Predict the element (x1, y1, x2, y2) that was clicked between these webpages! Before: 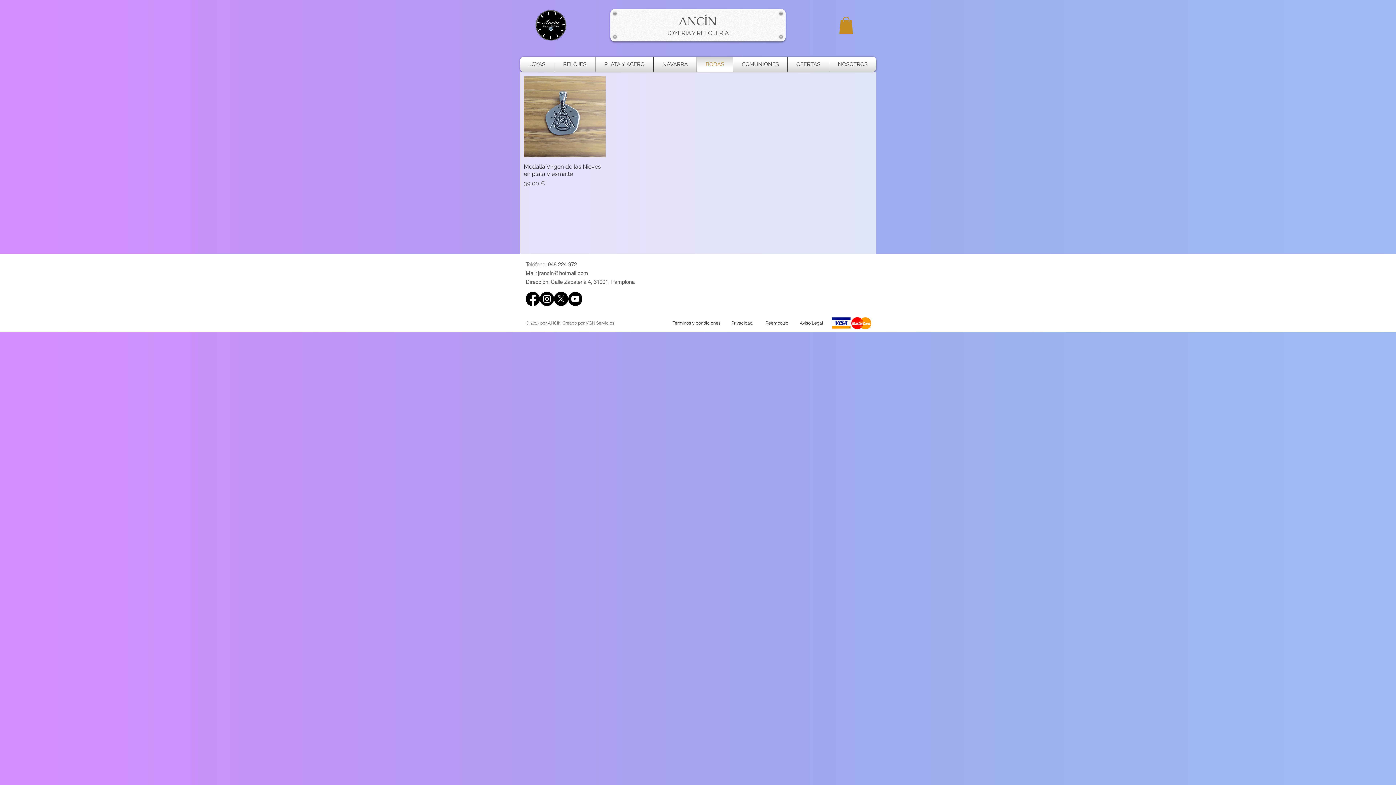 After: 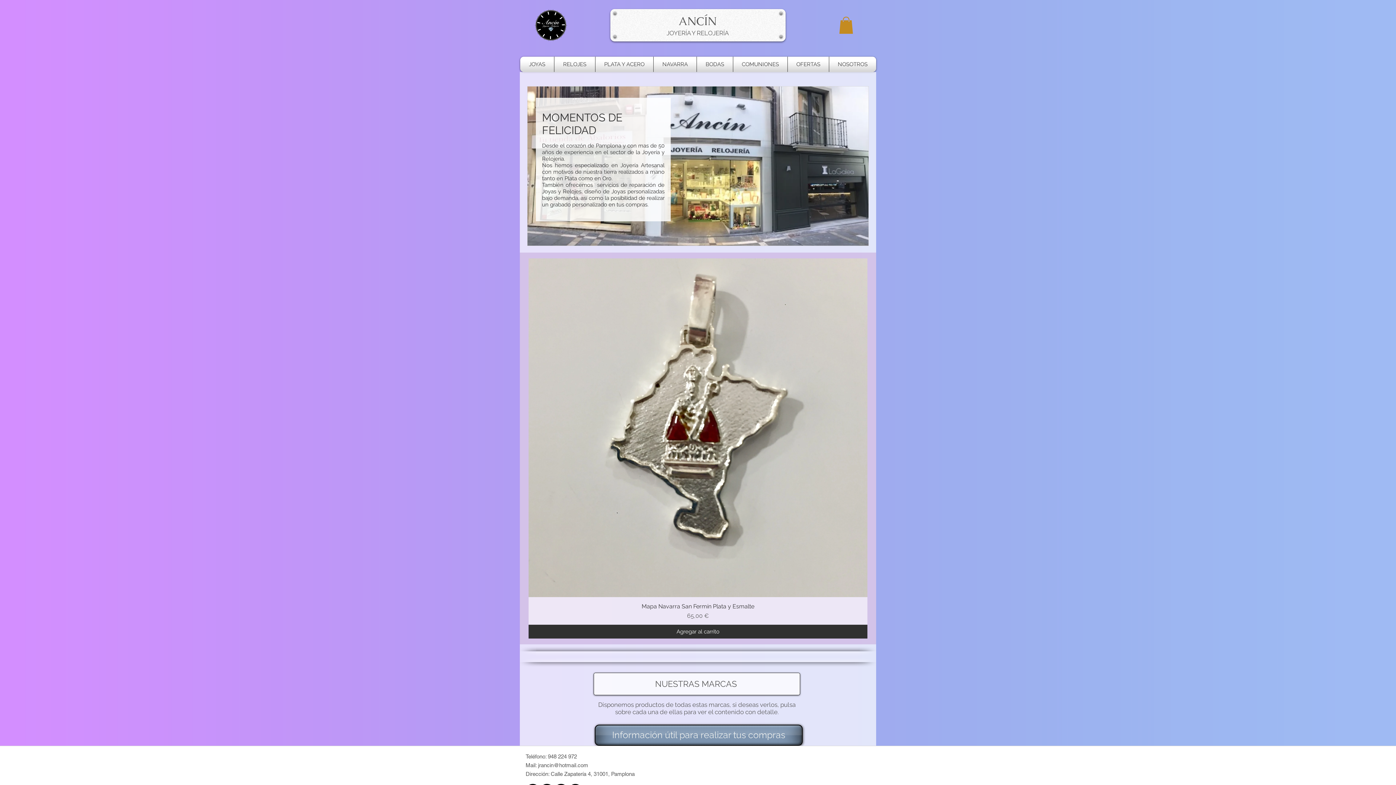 Action: label: ANCÍN bbox: (678, 13, 716, 28)